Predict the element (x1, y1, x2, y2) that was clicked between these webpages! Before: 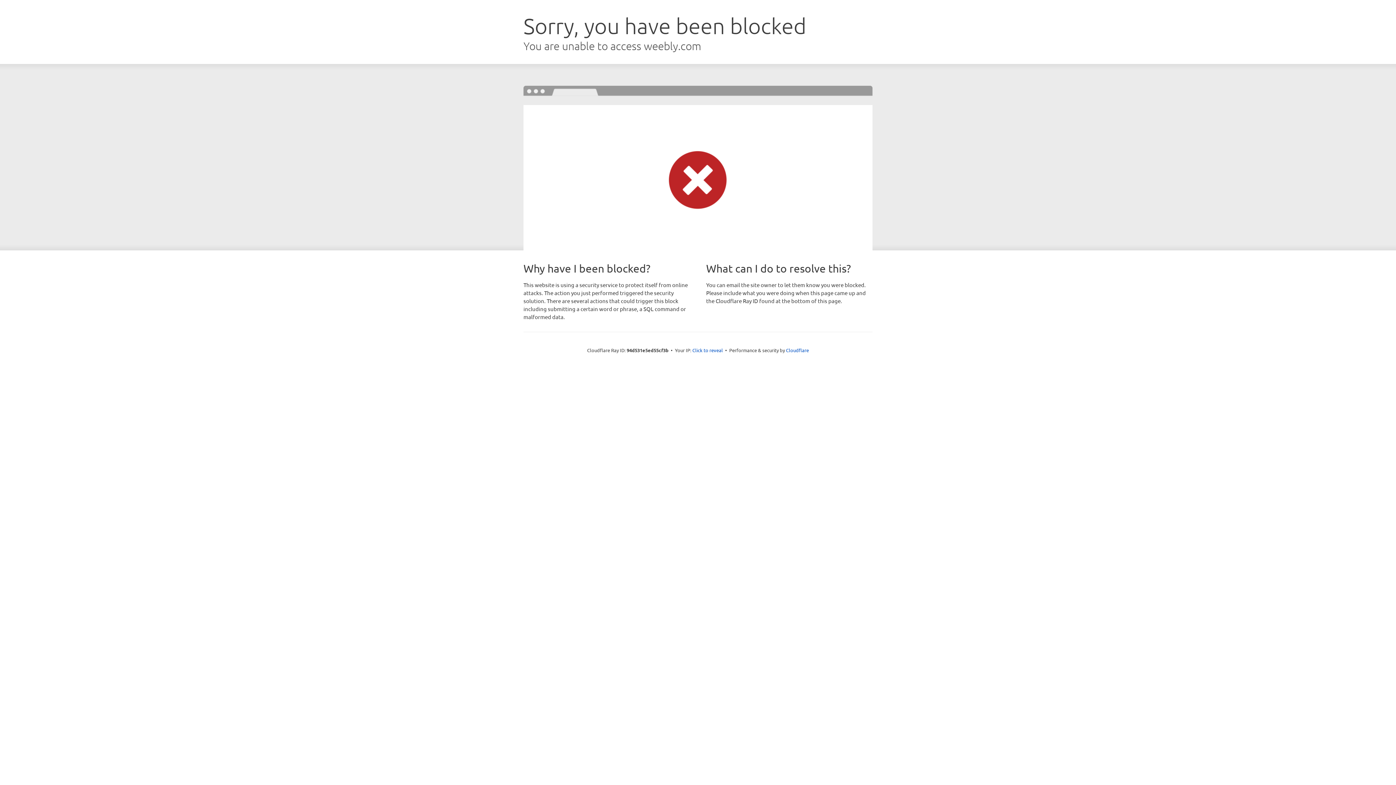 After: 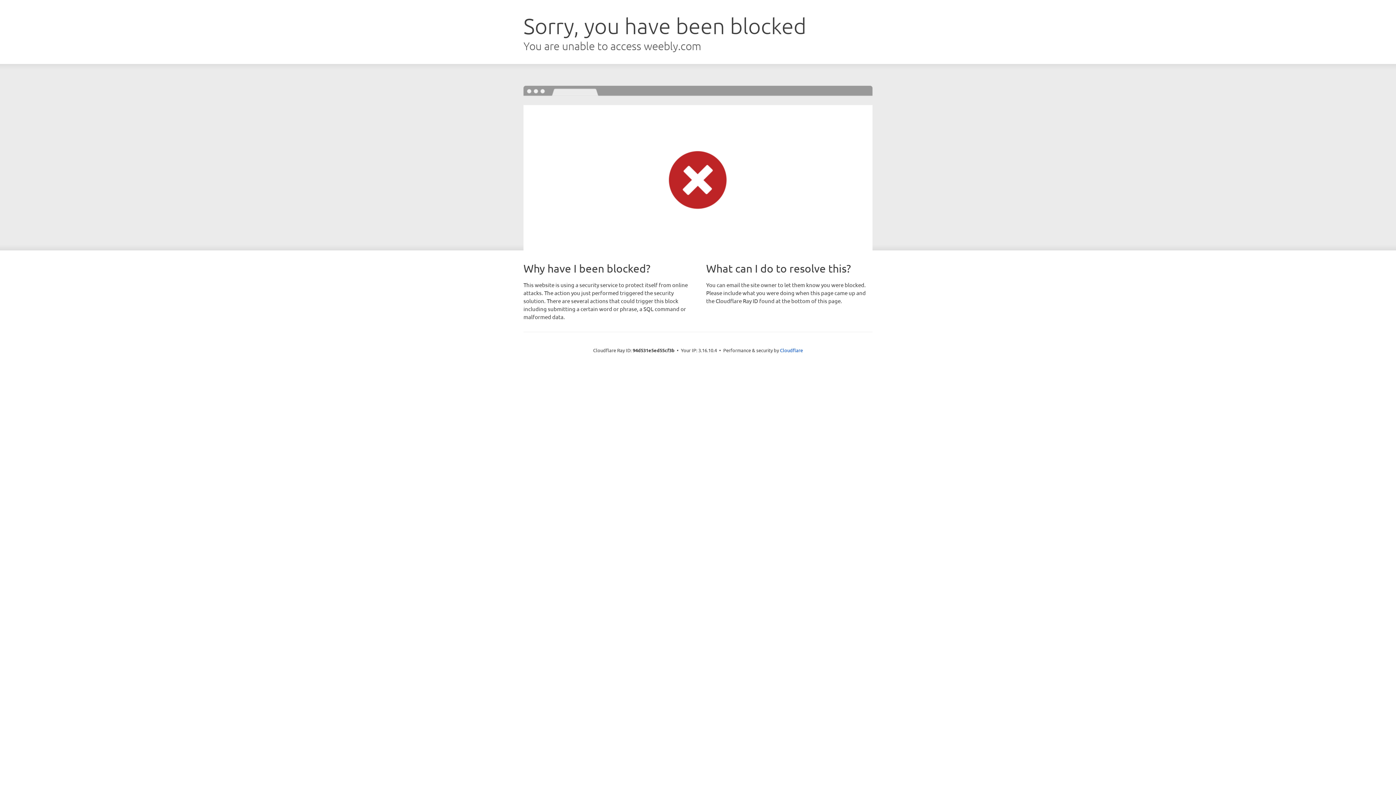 Action: label: Click to reveal bbox: (692, 346, 723, 353)